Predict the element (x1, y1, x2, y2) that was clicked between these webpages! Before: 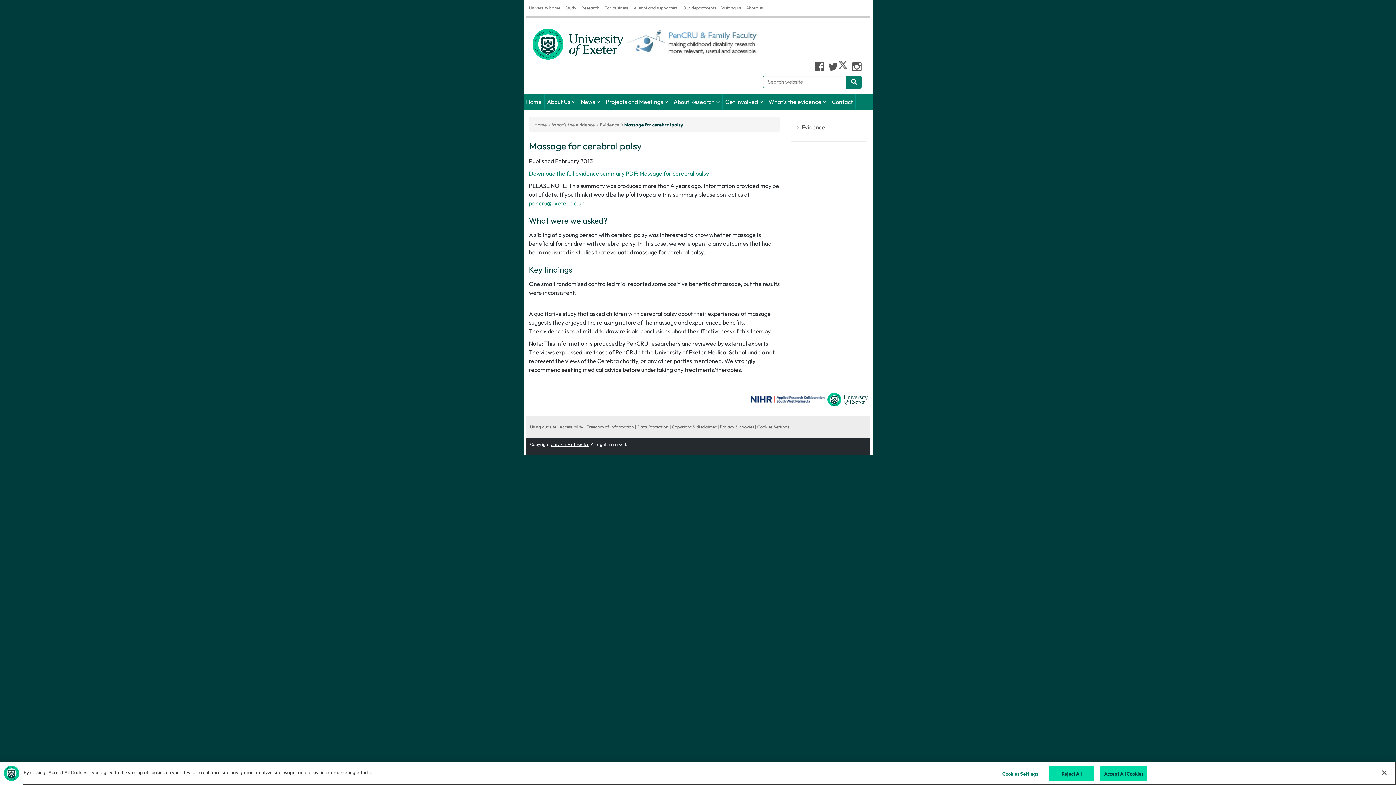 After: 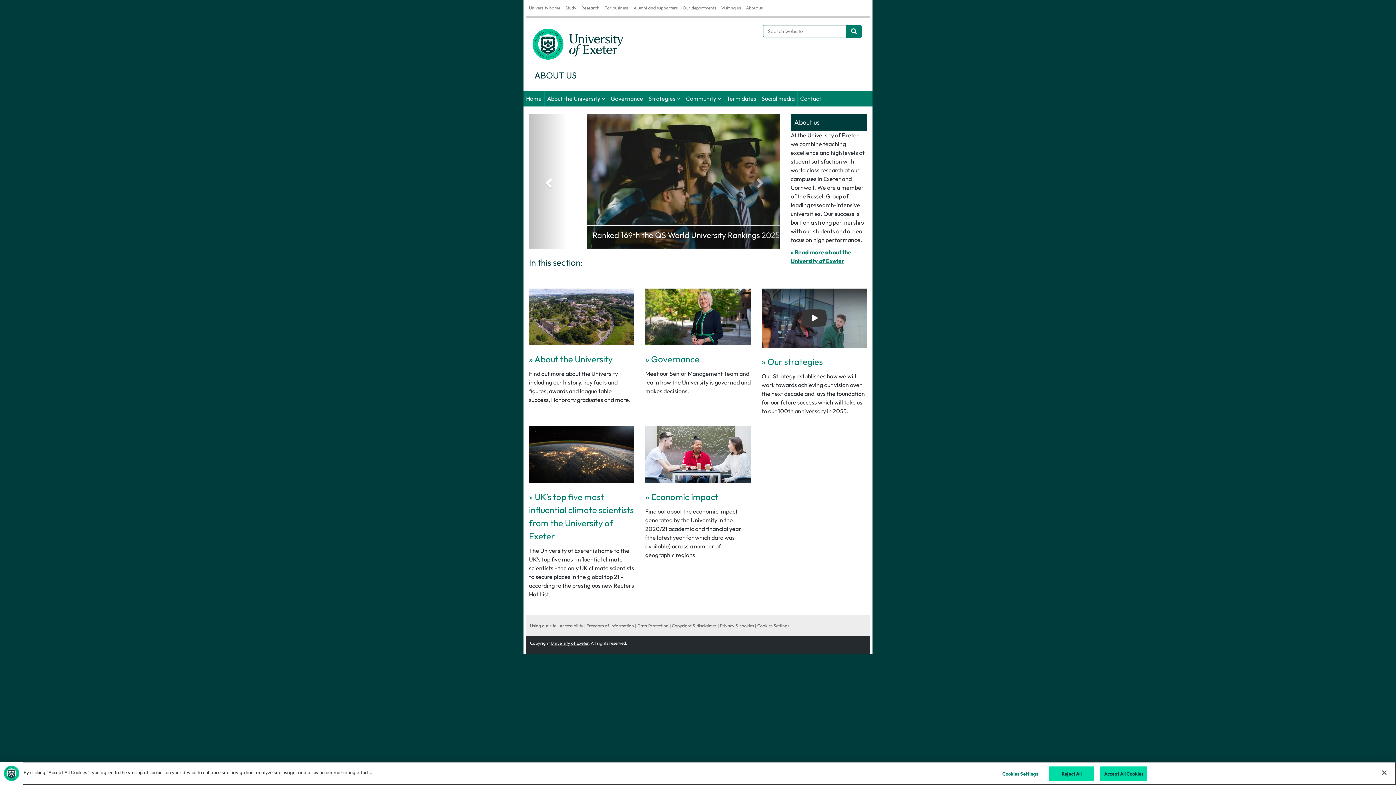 Action: label: About us bbox: (743, 0, 765, 16)